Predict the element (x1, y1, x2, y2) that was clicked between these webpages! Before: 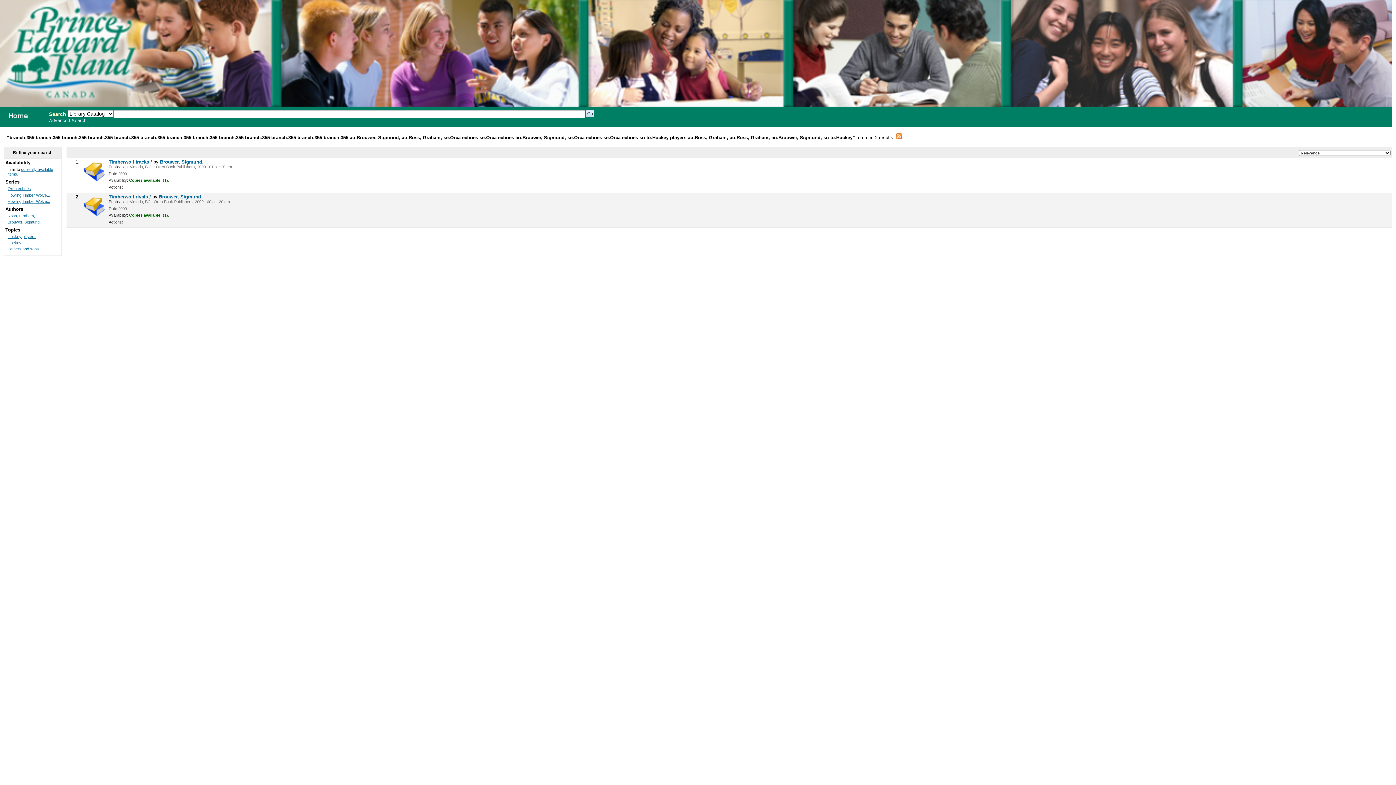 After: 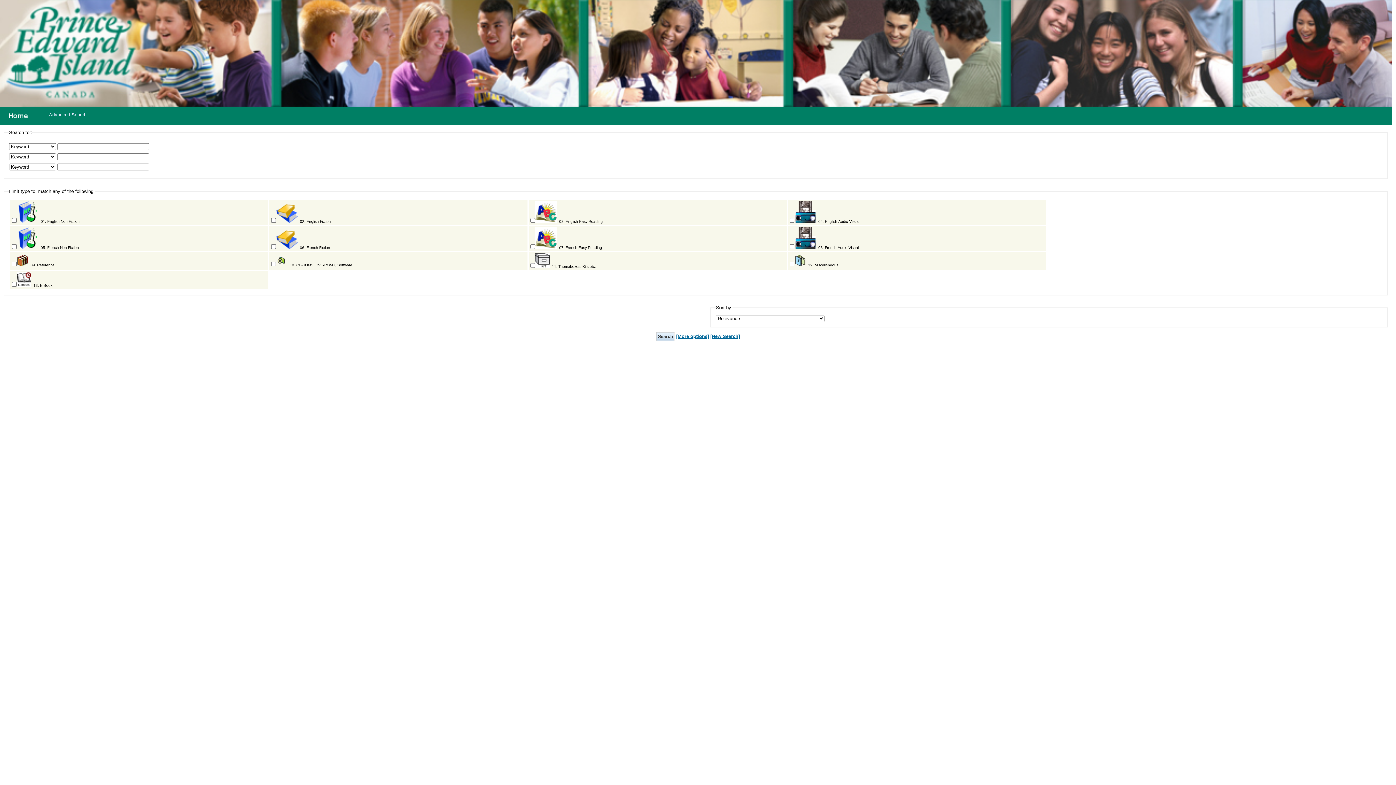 Action: label: Advanced Search bbox: (49, 118, 86, 123)